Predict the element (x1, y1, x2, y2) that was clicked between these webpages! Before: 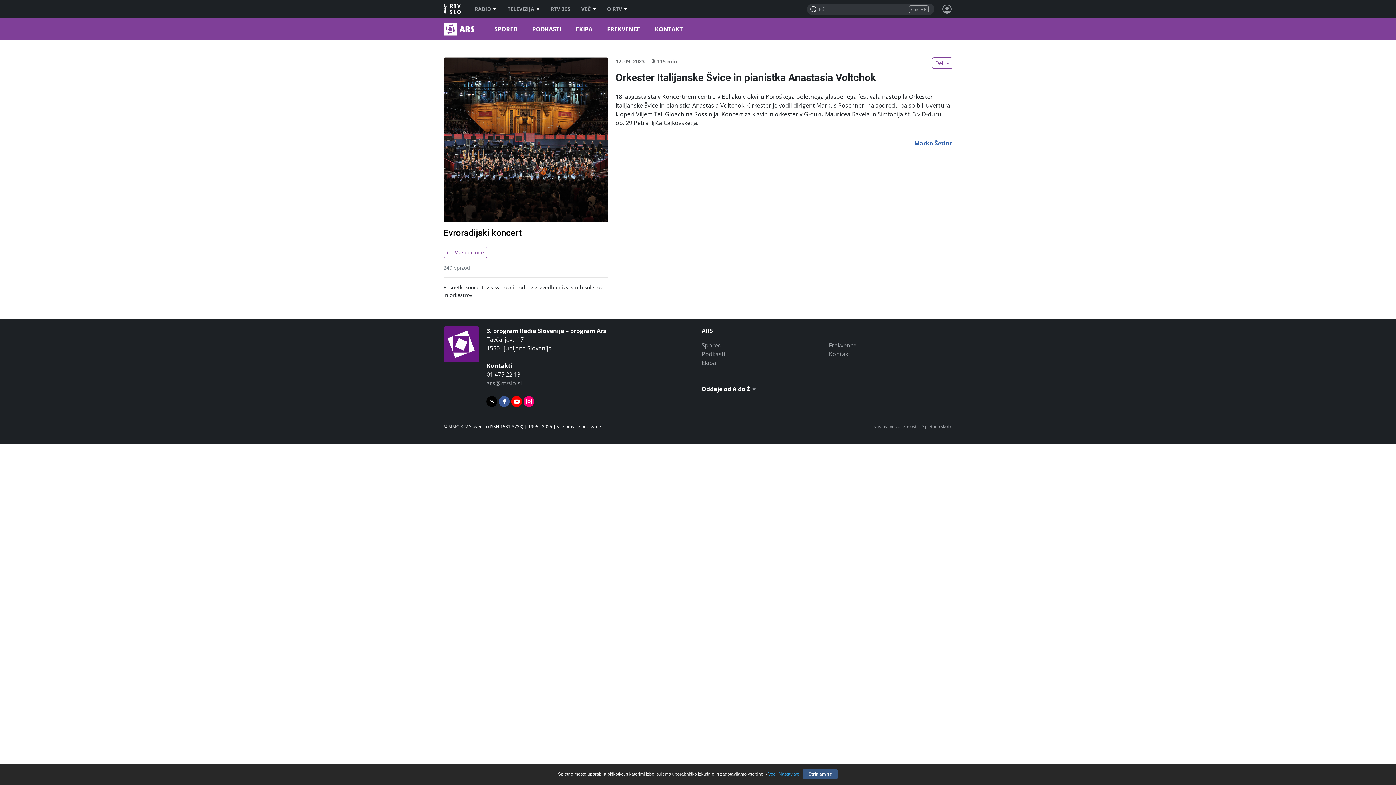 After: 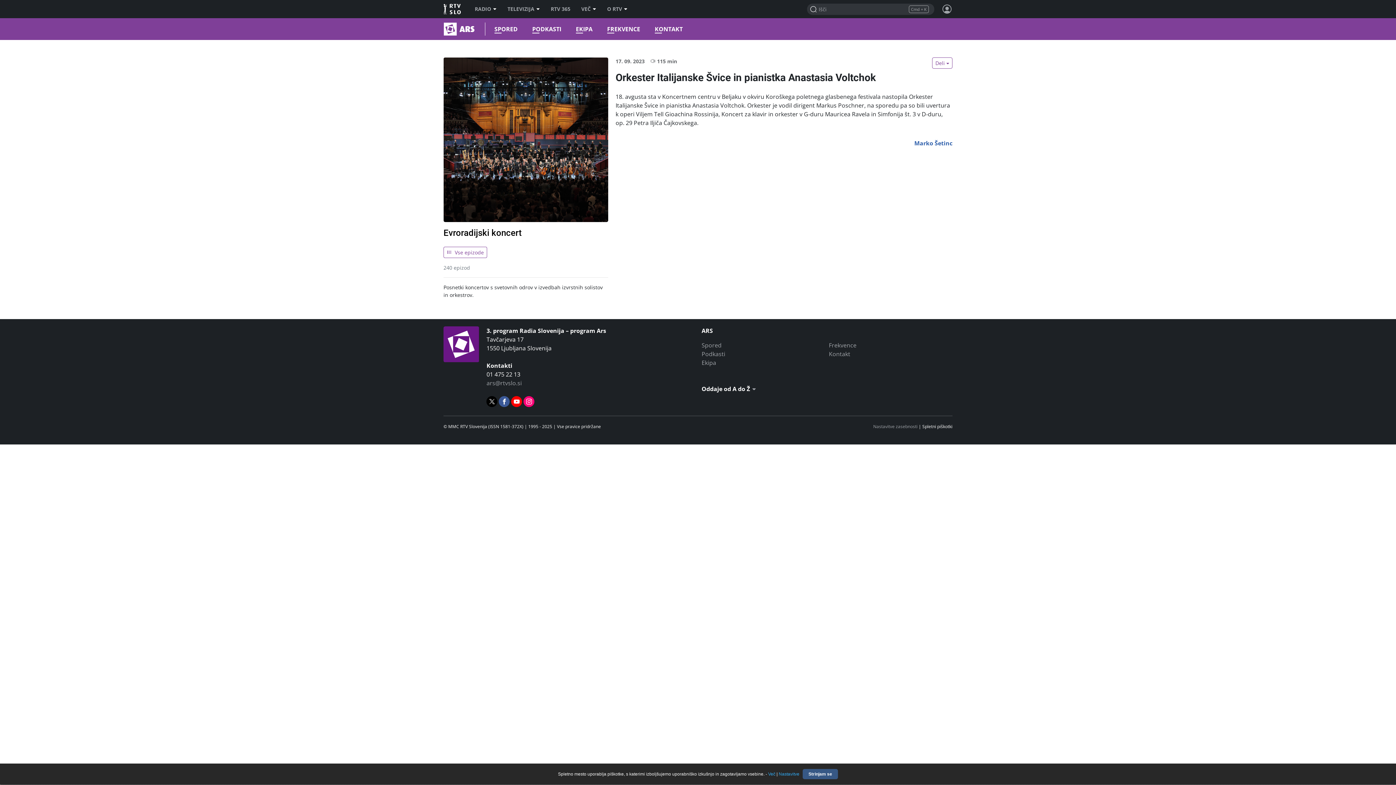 Action: label: Spletni piškotki bbox: (922, 423, 952, 429)